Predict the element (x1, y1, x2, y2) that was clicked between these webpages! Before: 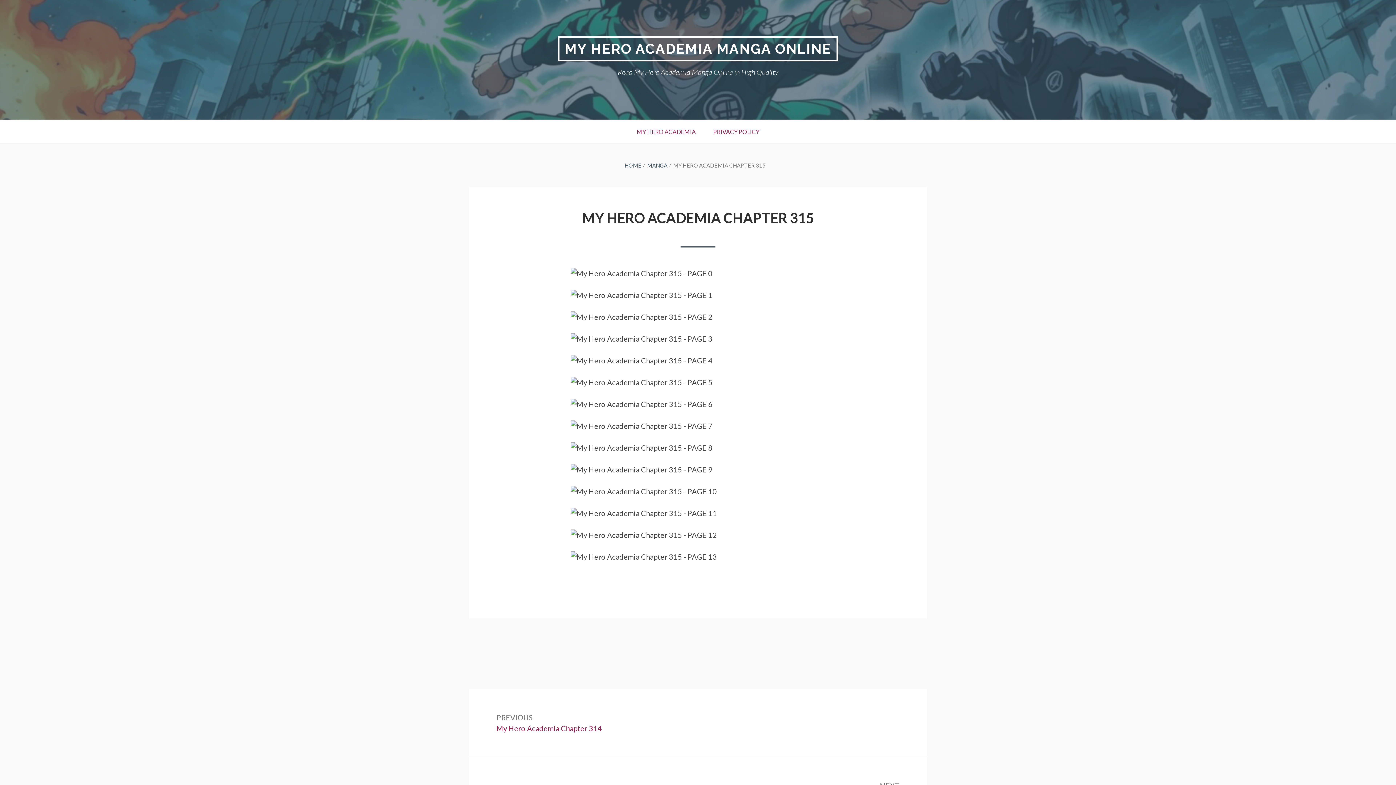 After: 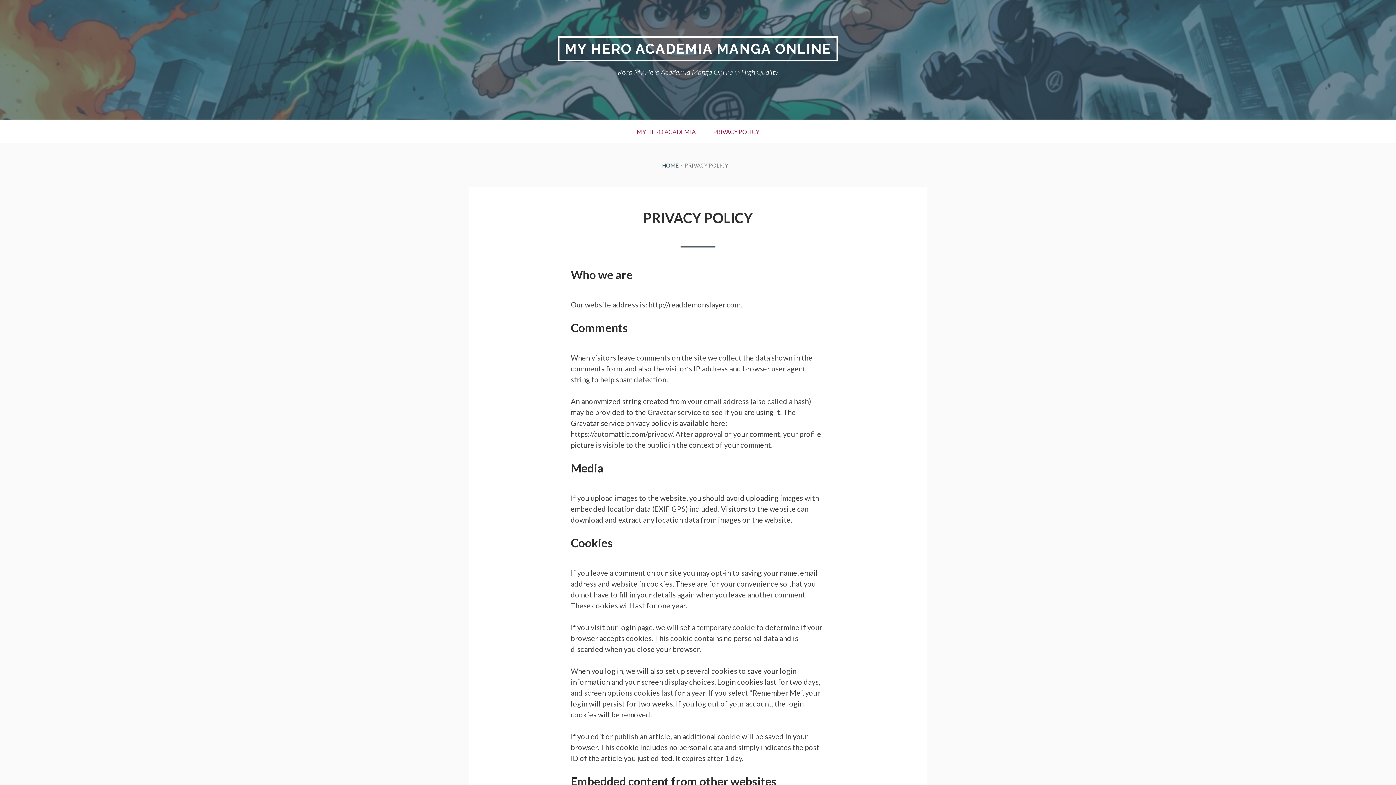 Action: label: PRIVACY POLICY bbox: (704, 120, 768, 143)